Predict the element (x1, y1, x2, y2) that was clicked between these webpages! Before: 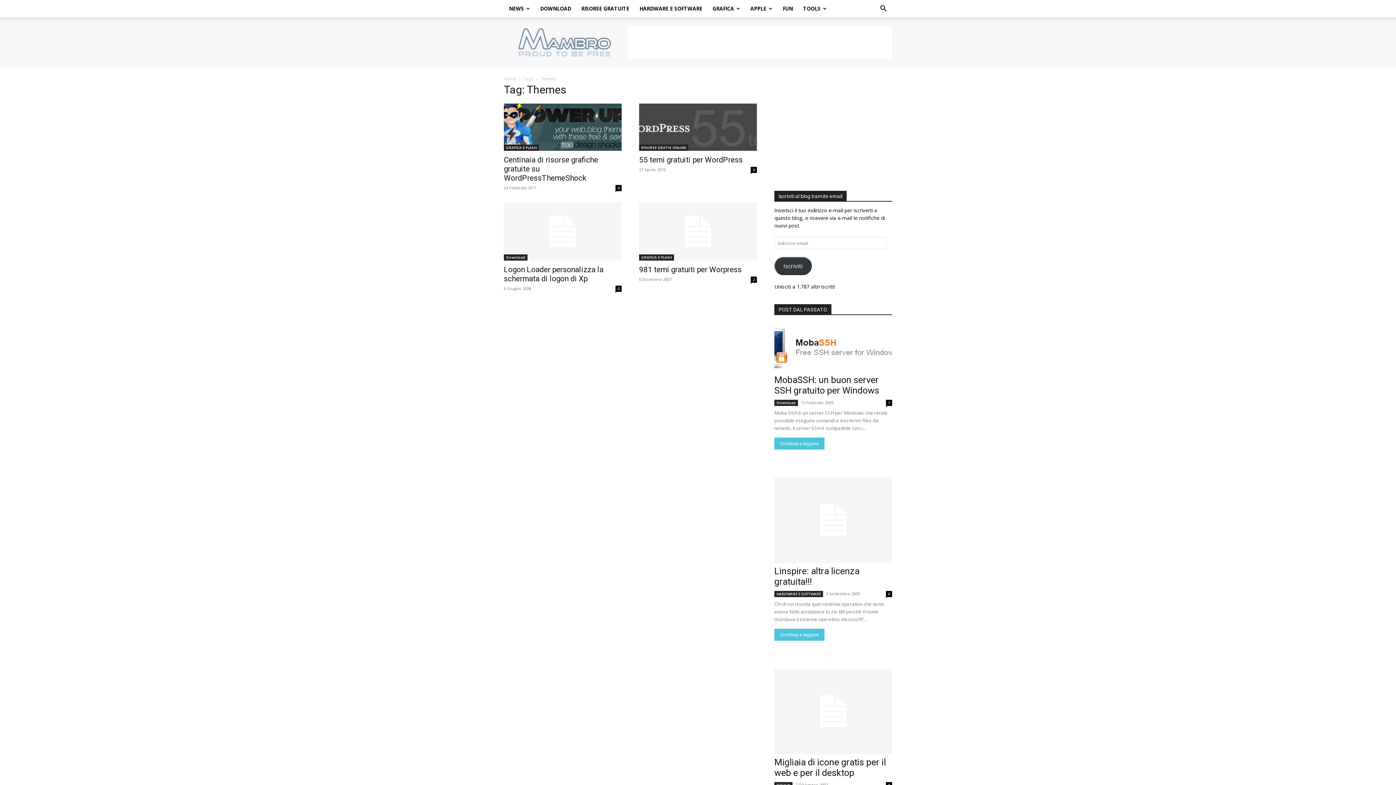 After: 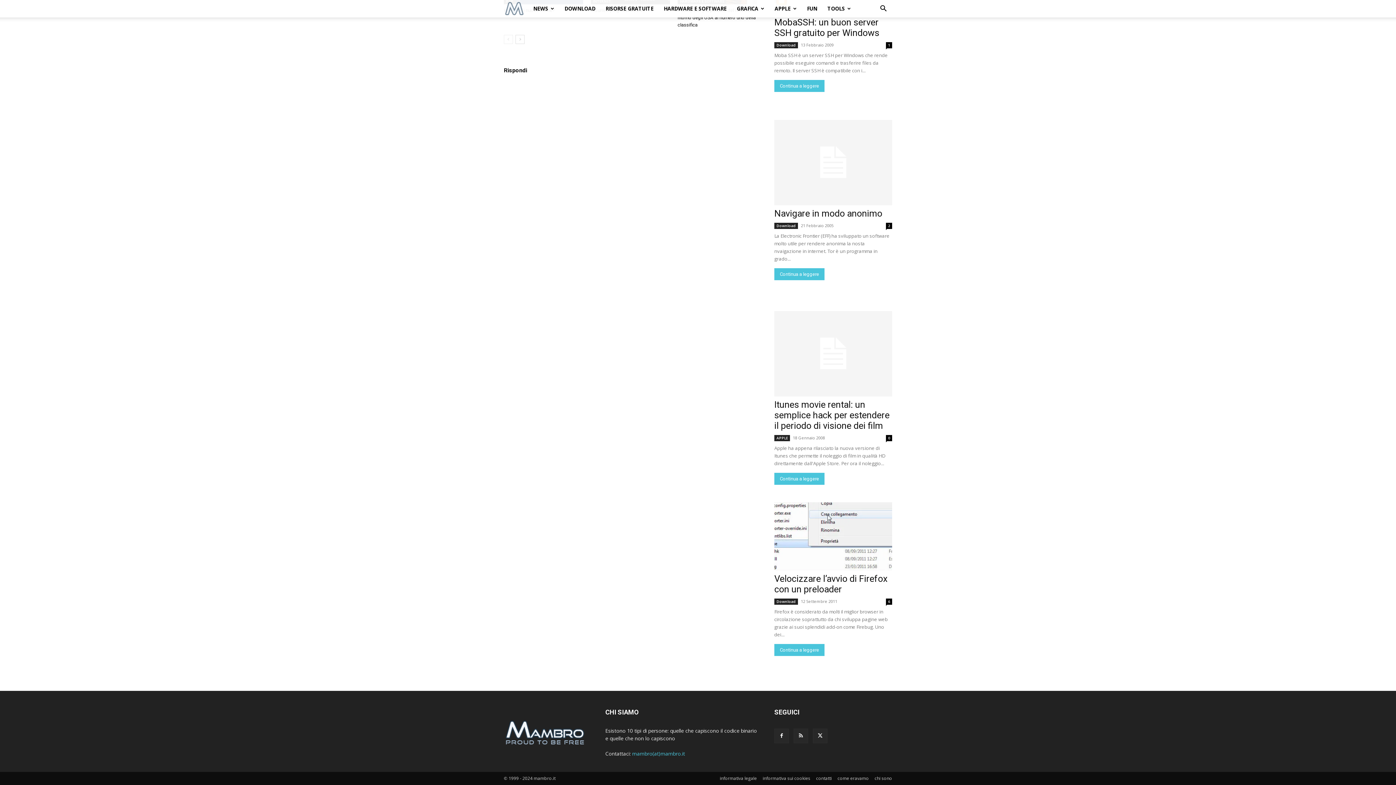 Action: bbox: (886, 591, 892, 597) label: 0